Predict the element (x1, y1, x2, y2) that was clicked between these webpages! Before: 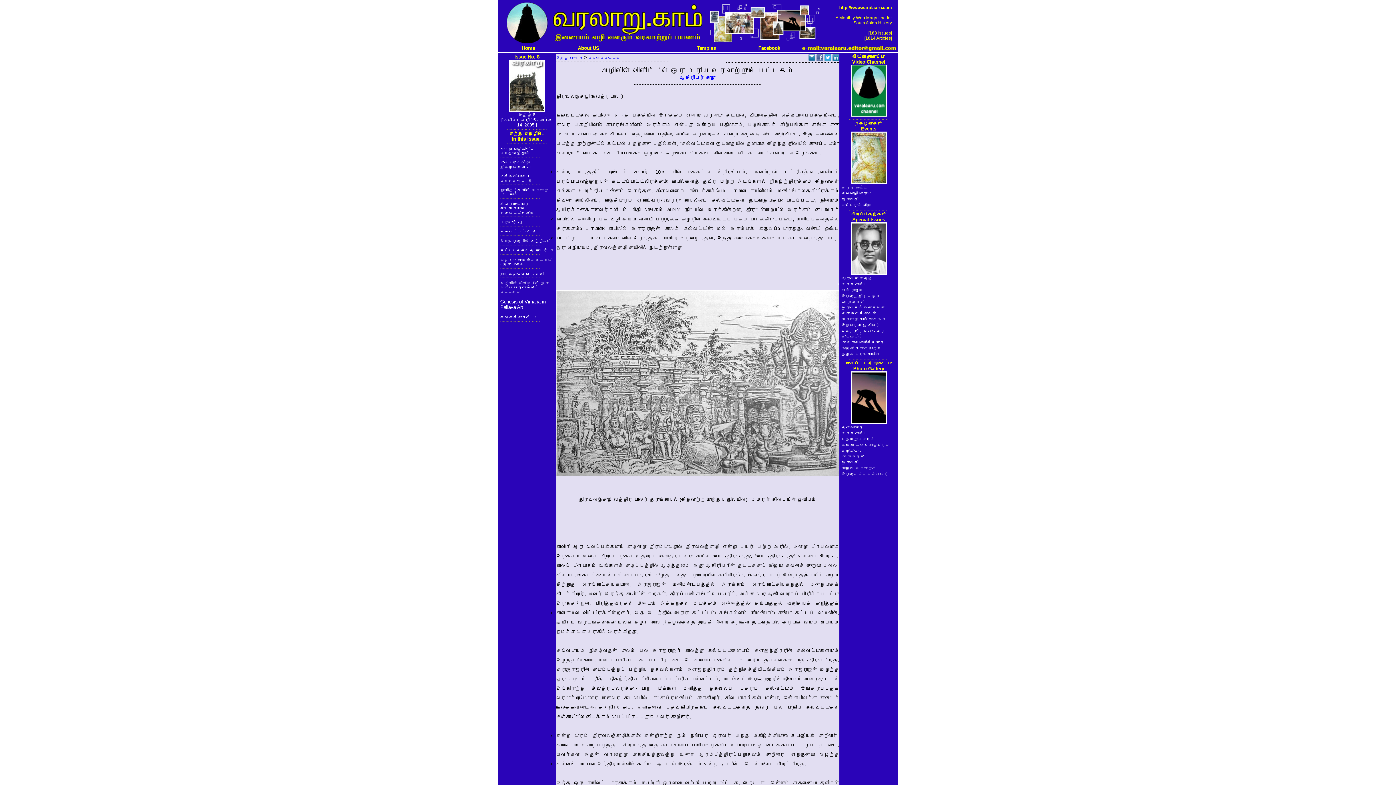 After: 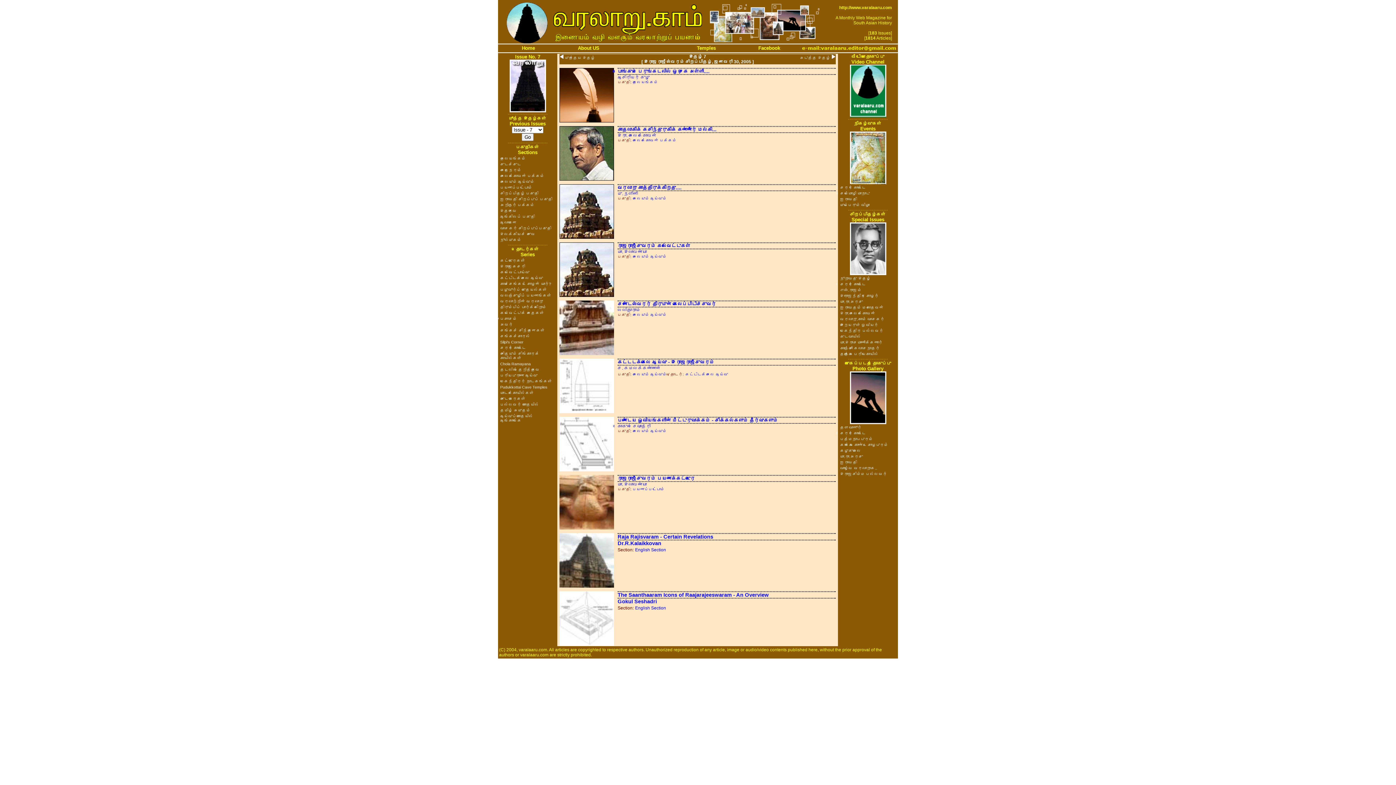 Action: bbox: (841, 352, 880, 356) label: தஞ்சை பெரியகோயில்